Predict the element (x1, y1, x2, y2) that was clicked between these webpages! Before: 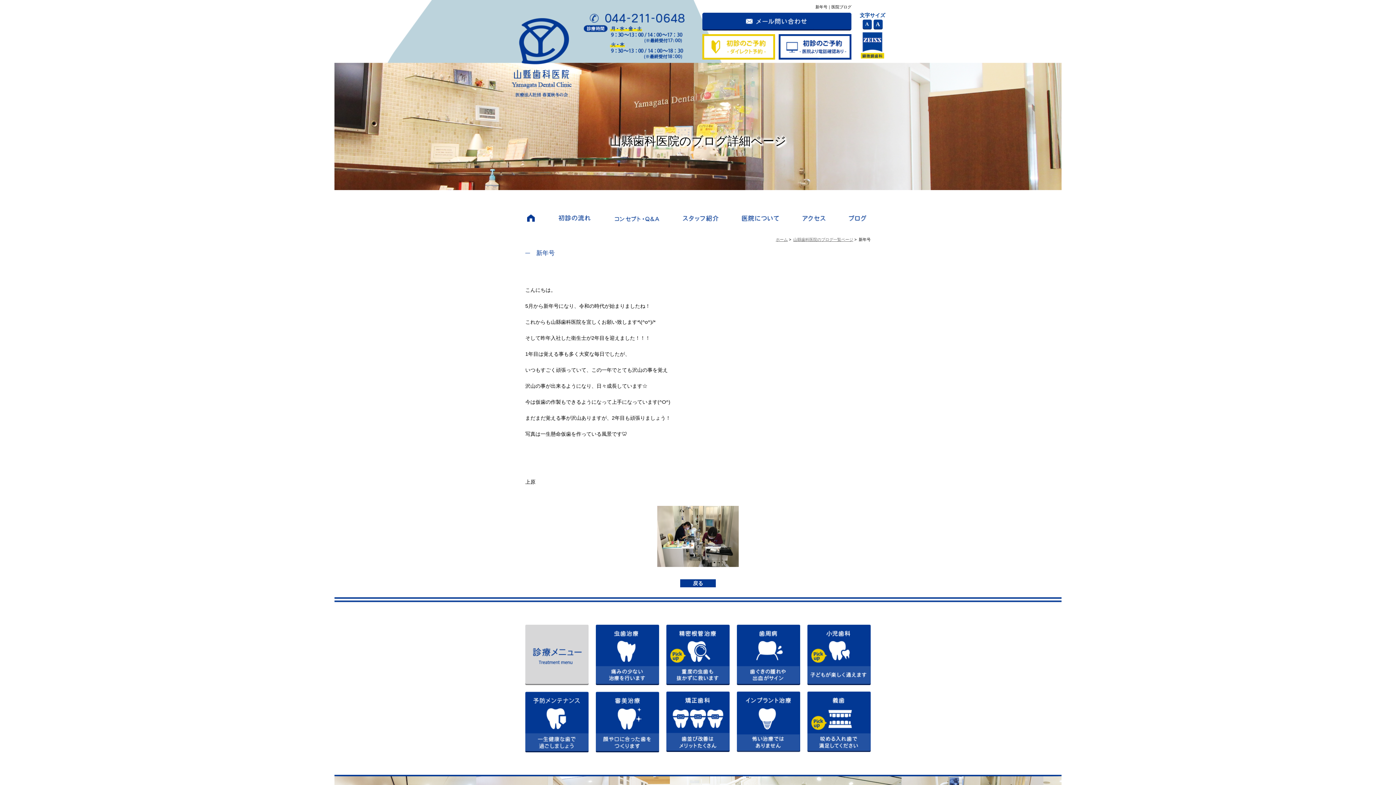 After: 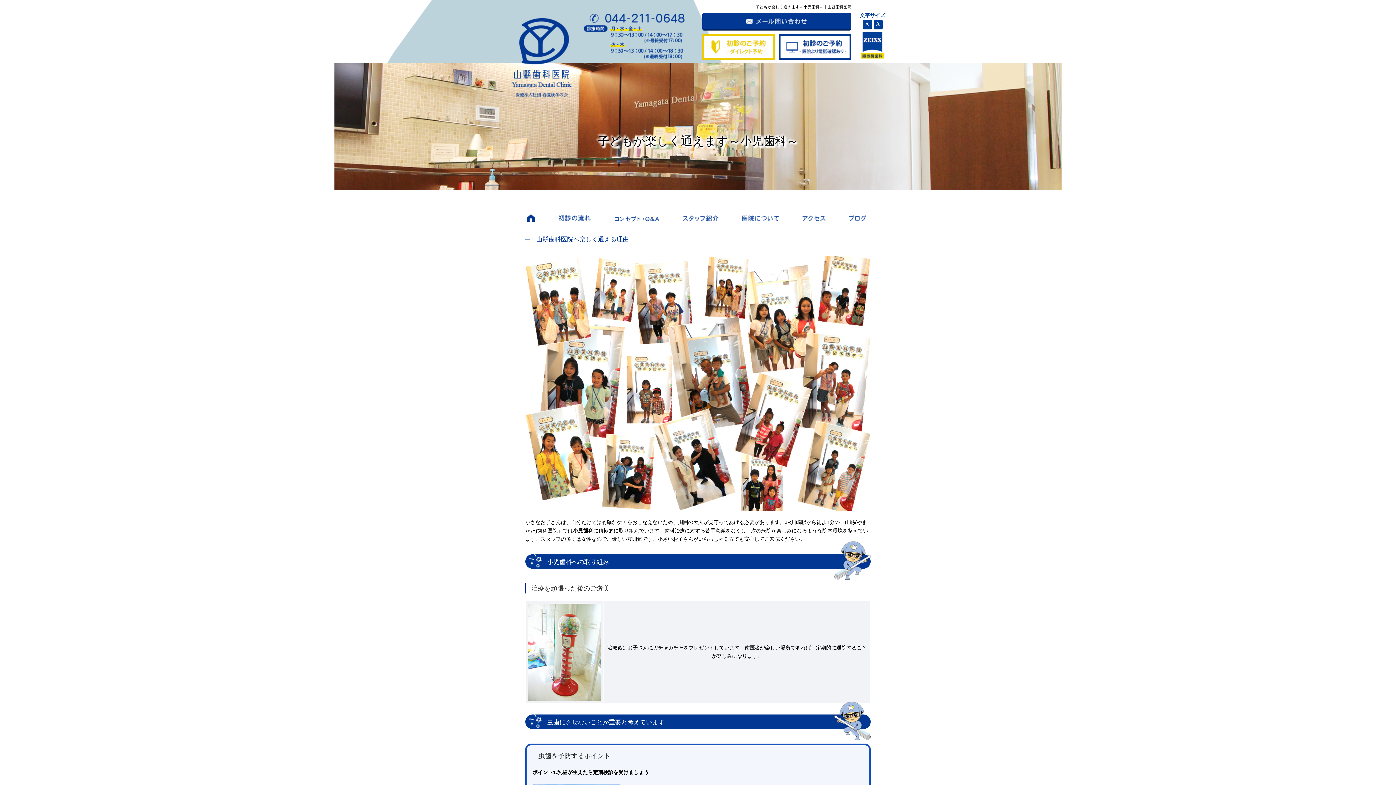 Action: bbox: (807, 678, 870, 684)